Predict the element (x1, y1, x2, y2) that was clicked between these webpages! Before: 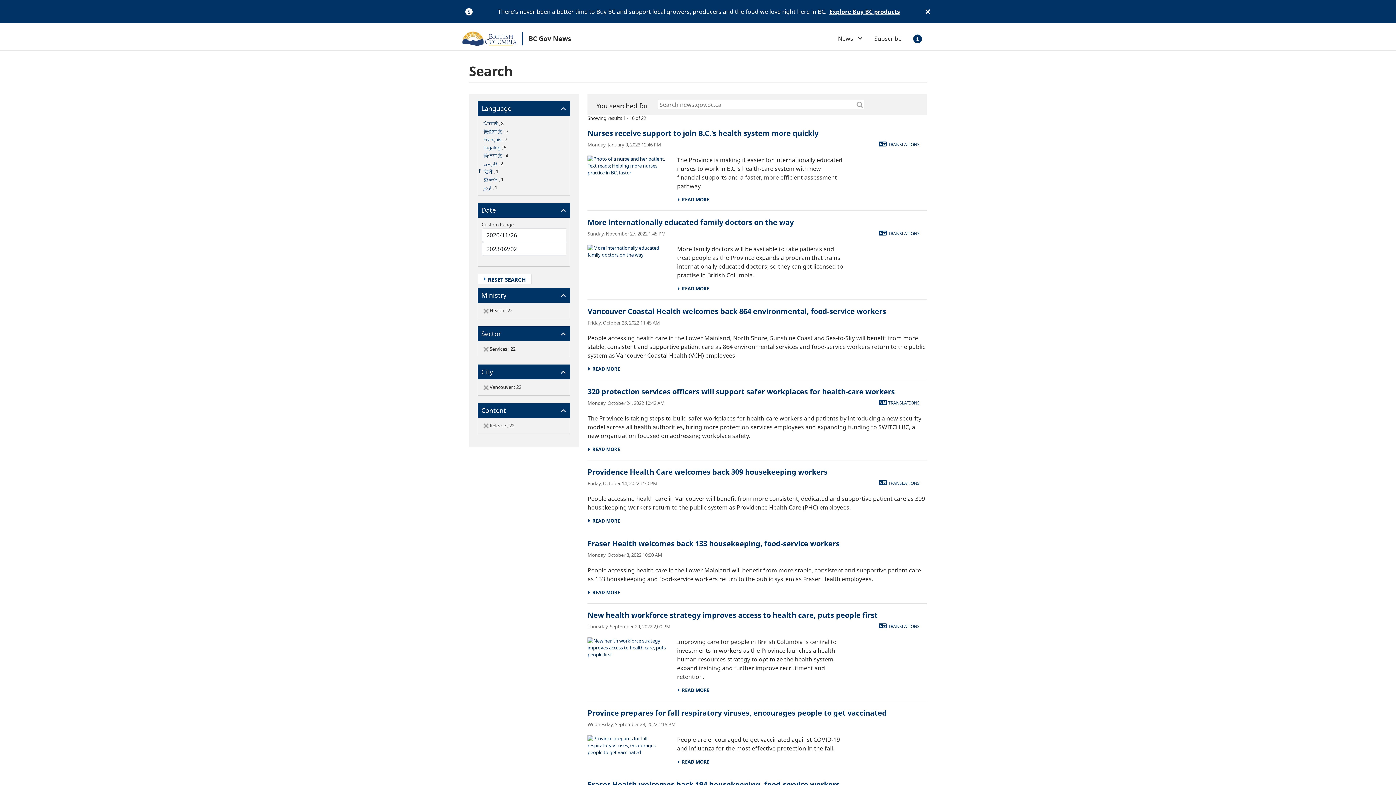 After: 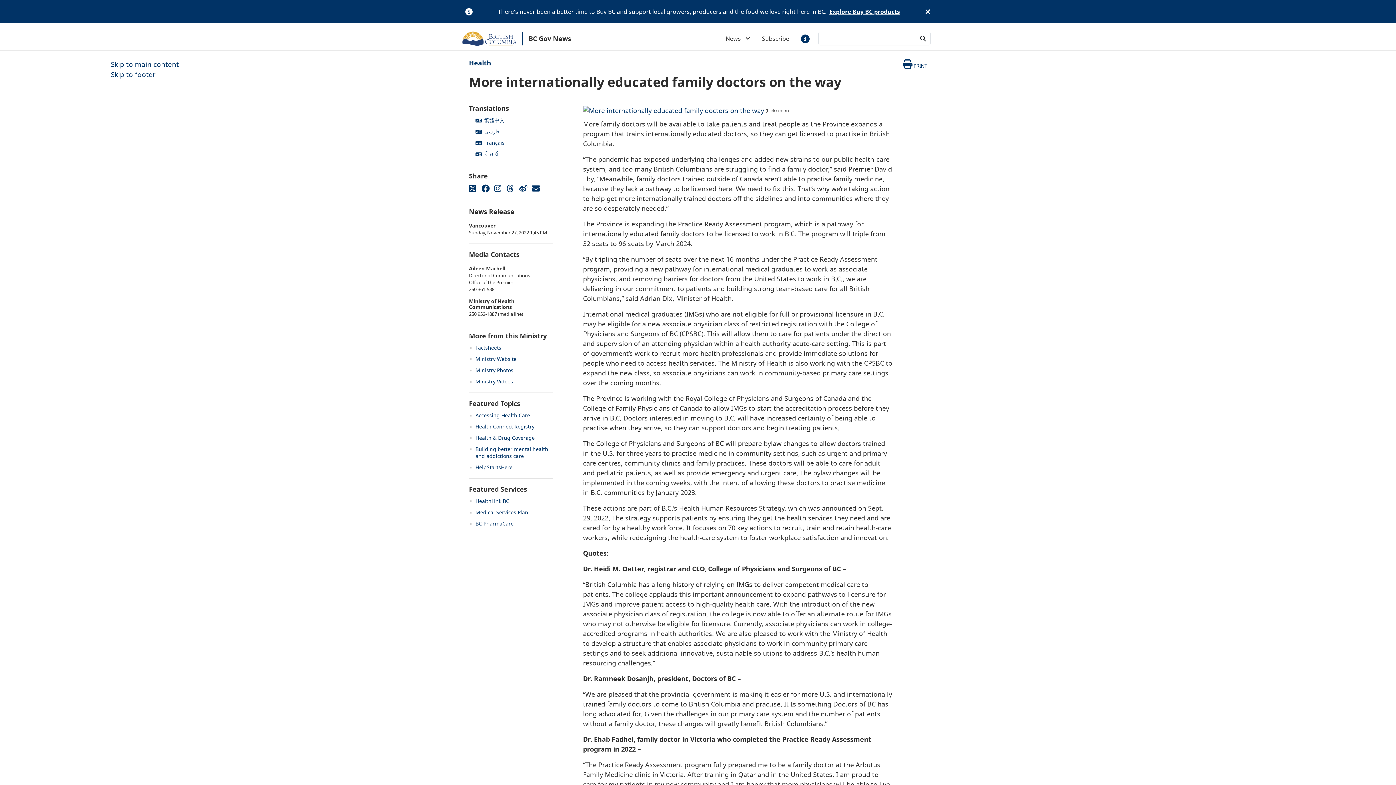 Action: label:   READ MORE bbox: (677, 285, 709, 292)